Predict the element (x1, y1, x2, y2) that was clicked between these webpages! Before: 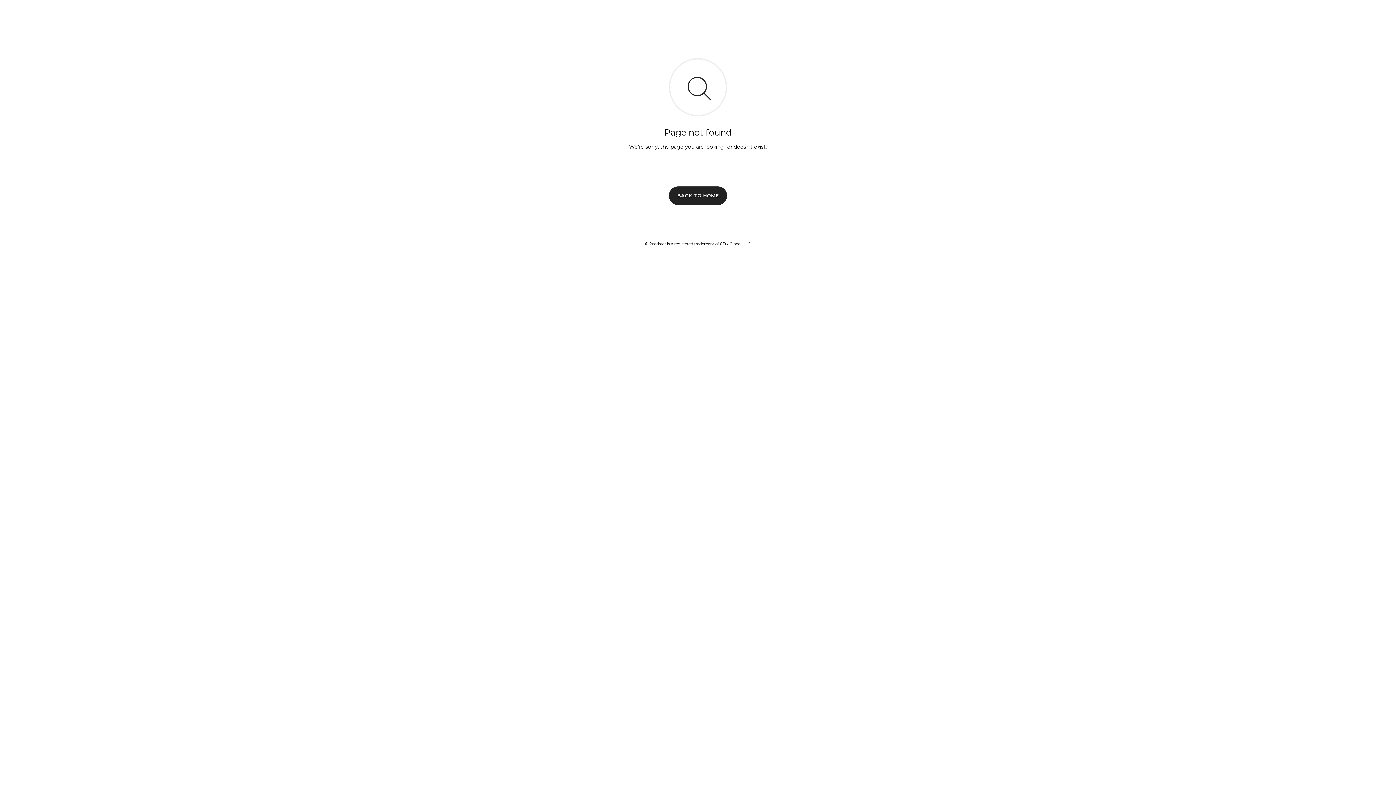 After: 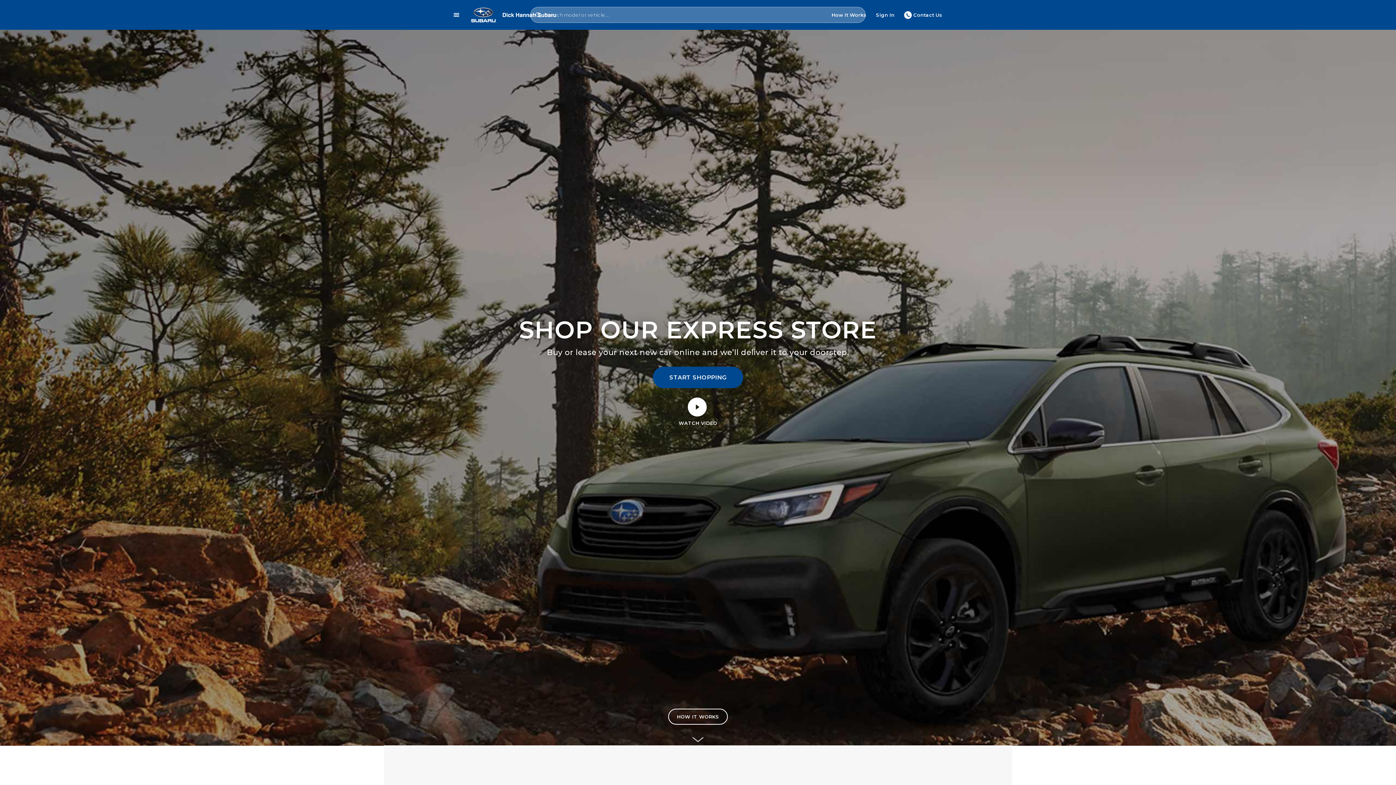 Action: label: BACK TO HOME bbox: (669, 186, 727, 204)